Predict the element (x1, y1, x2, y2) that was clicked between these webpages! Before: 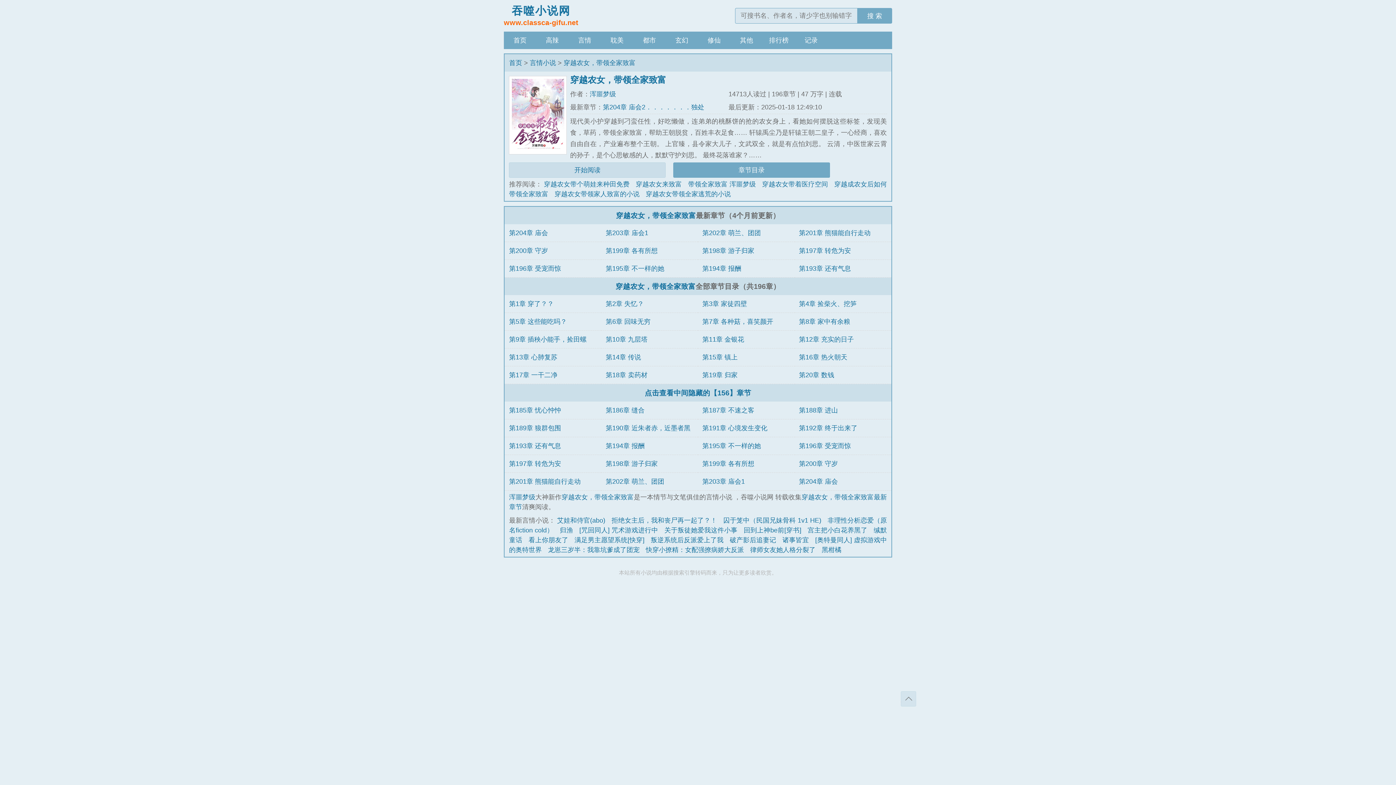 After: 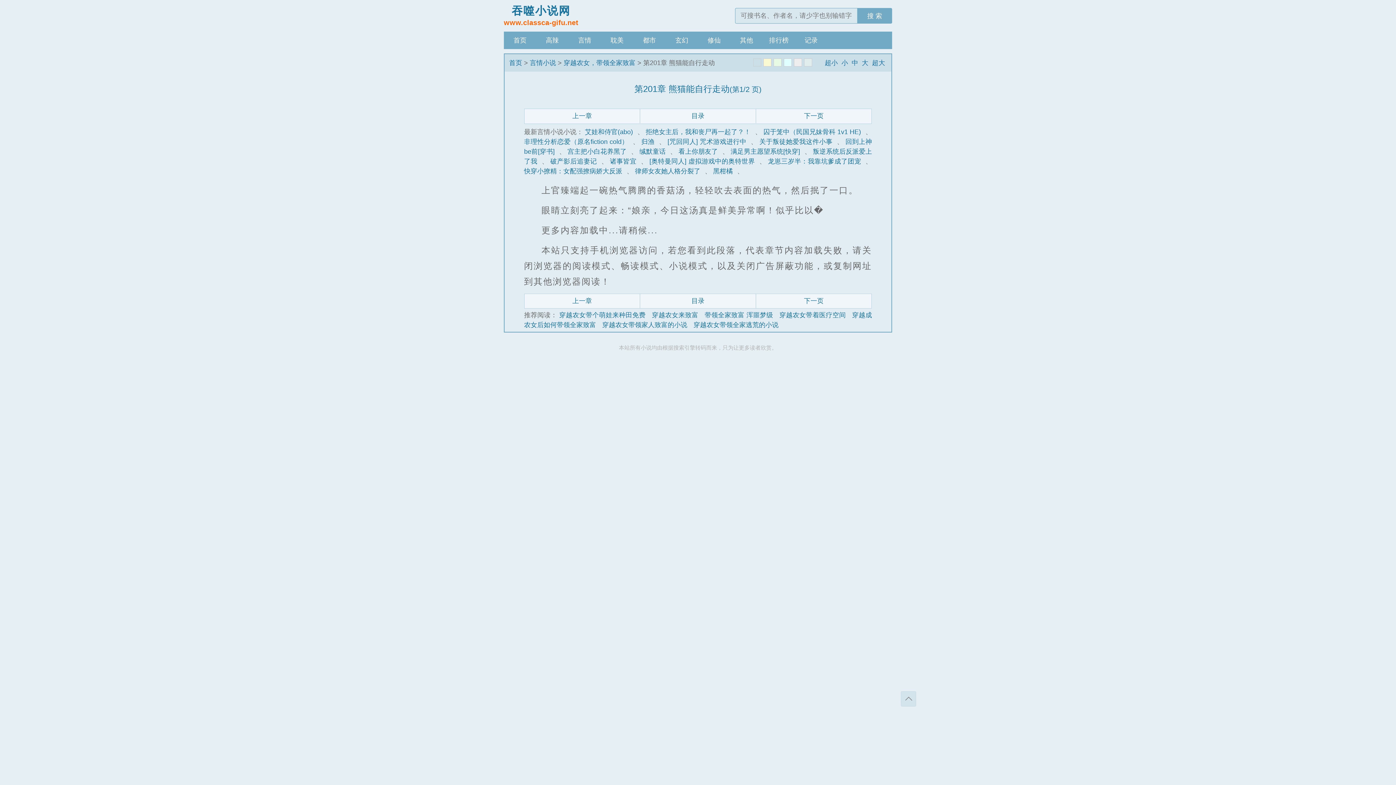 Action: bbox: (509, 478, 580, 485) label: 第201章 熊猫能自行走动